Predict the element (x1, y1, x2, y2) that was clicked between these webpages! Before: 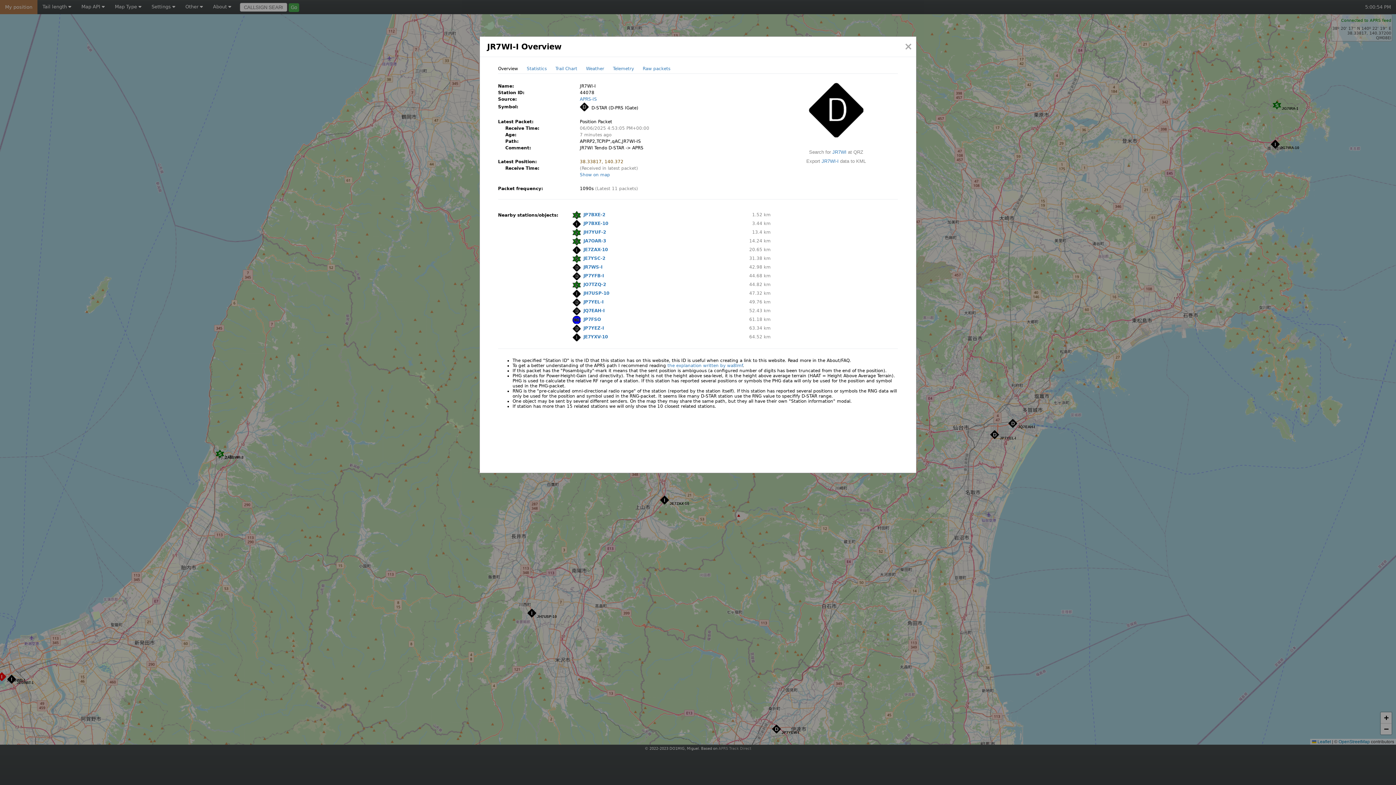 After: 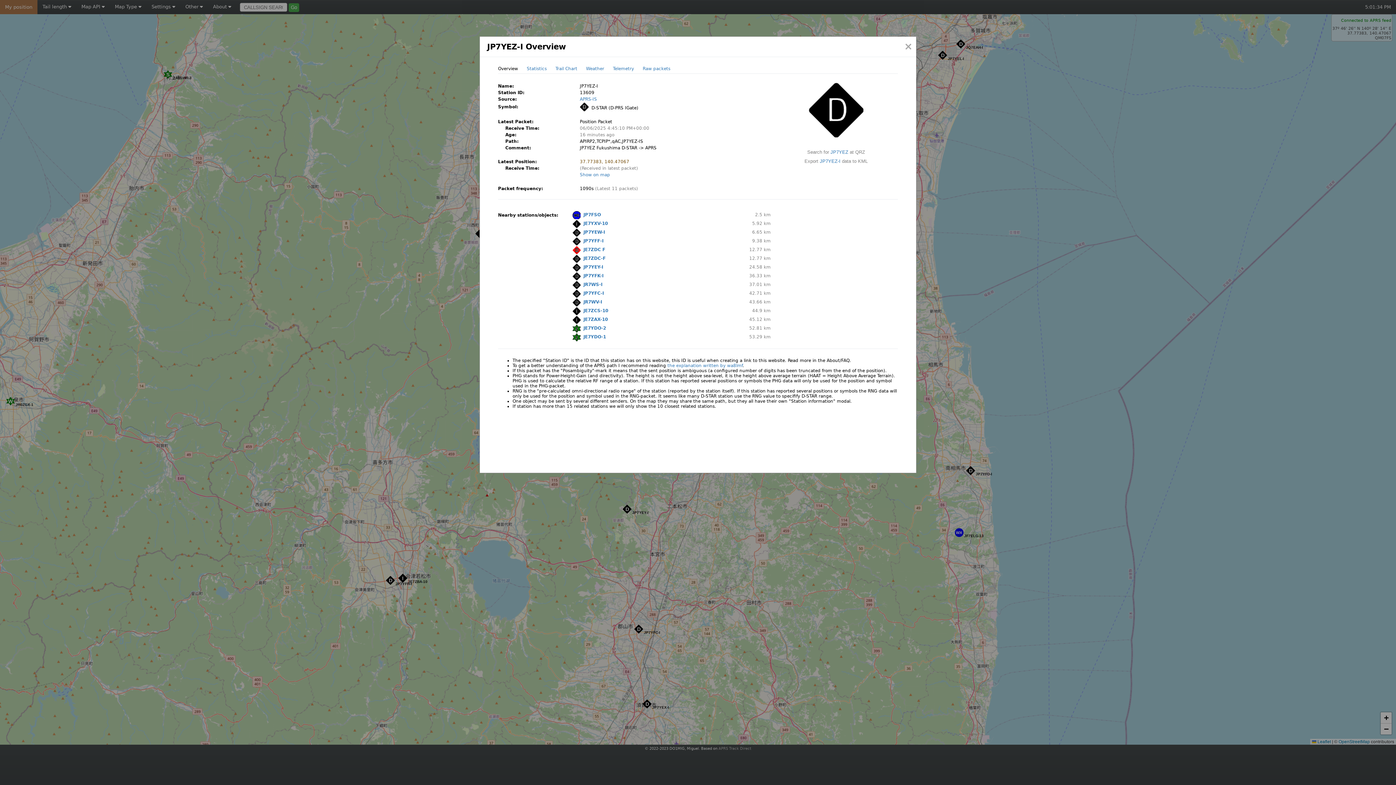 Action: label: JP7YEZ-I bbox: (583, 325, 604, 330)